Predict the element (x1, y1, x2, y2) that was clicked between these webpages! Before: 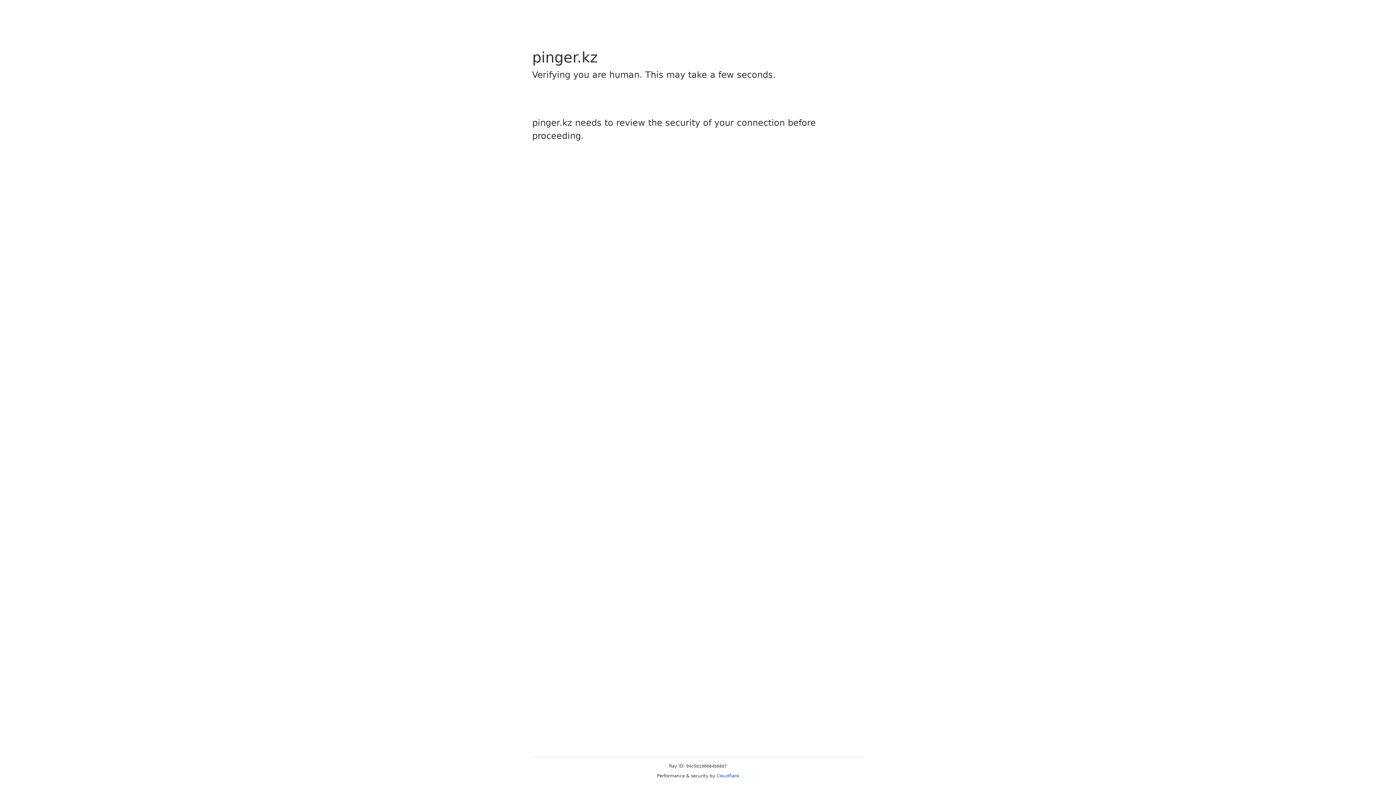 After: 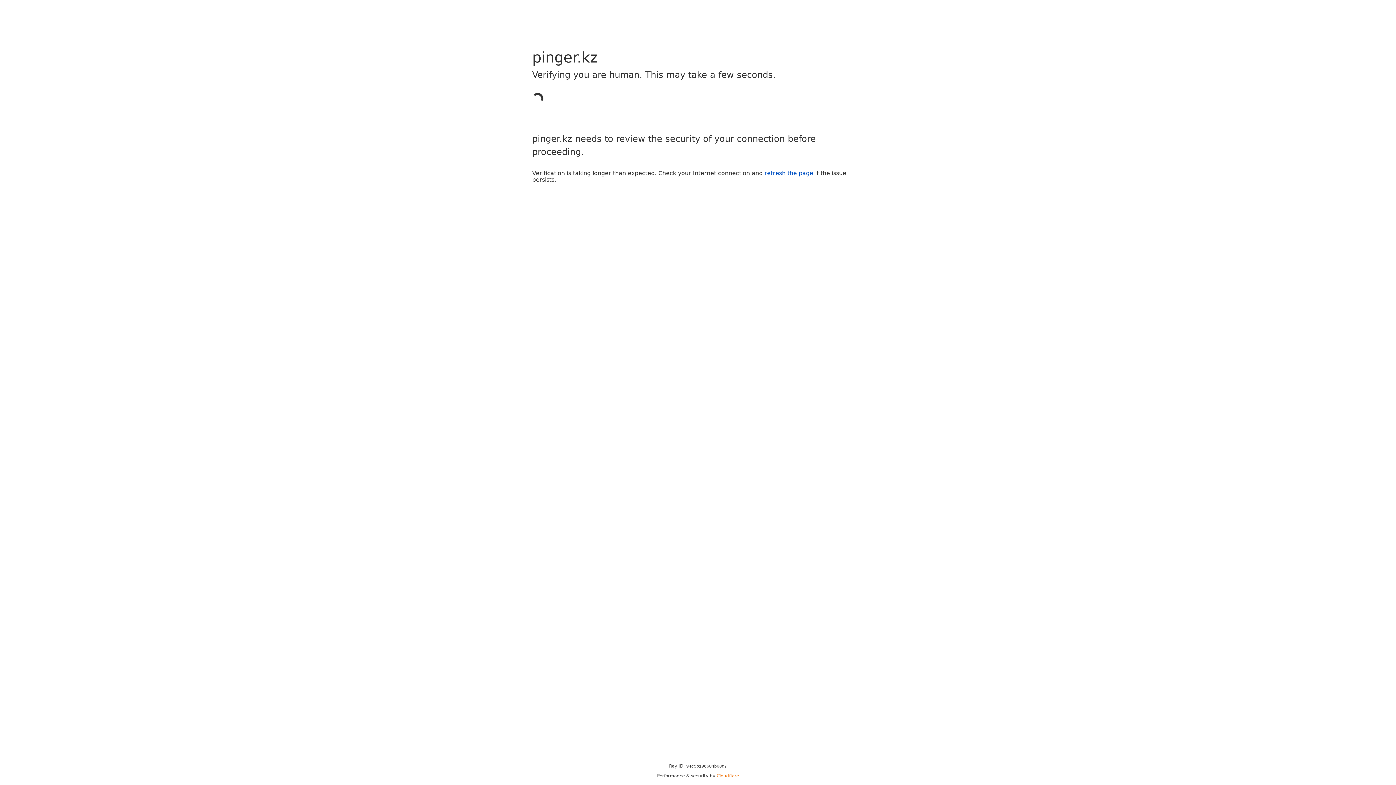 Action: bbox: (716, 773, 739, 778) label: Cloudflare